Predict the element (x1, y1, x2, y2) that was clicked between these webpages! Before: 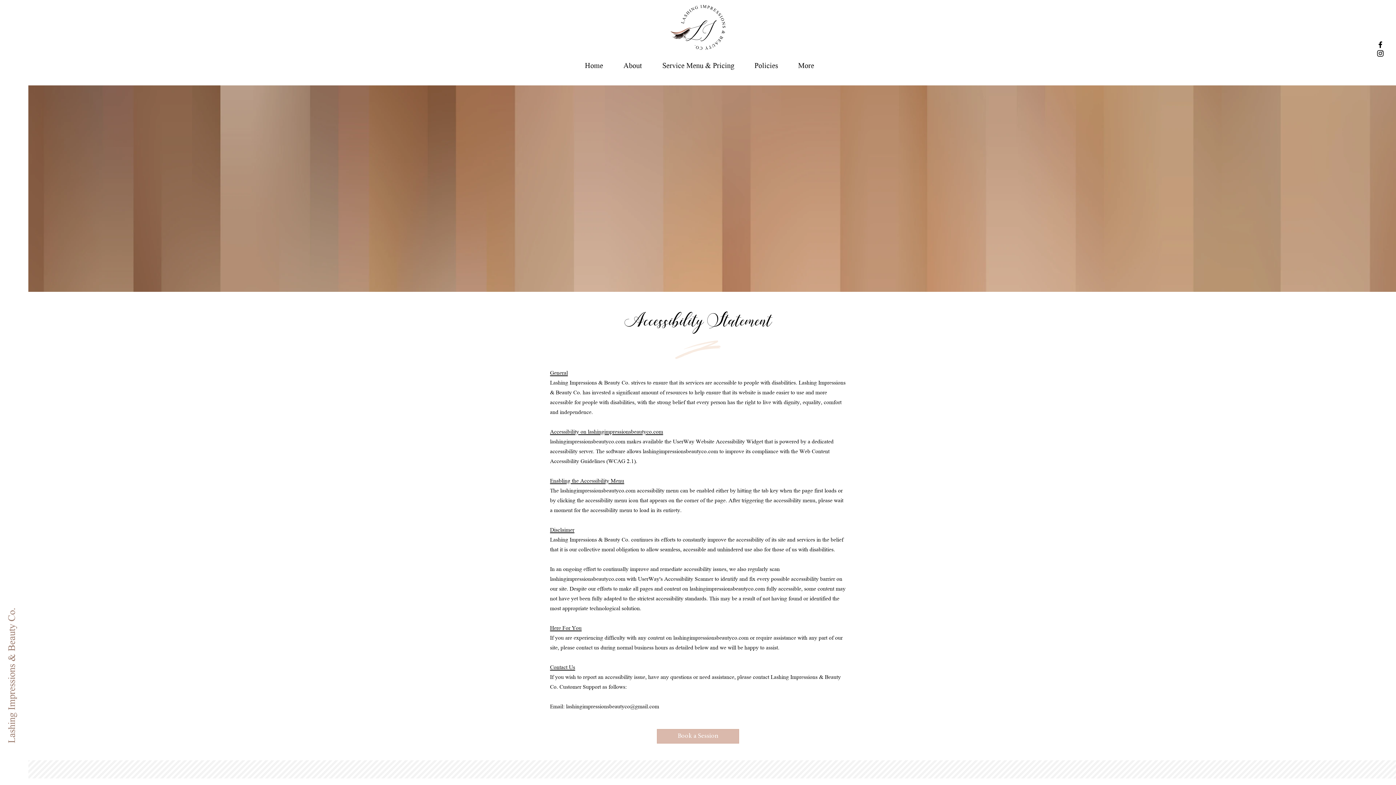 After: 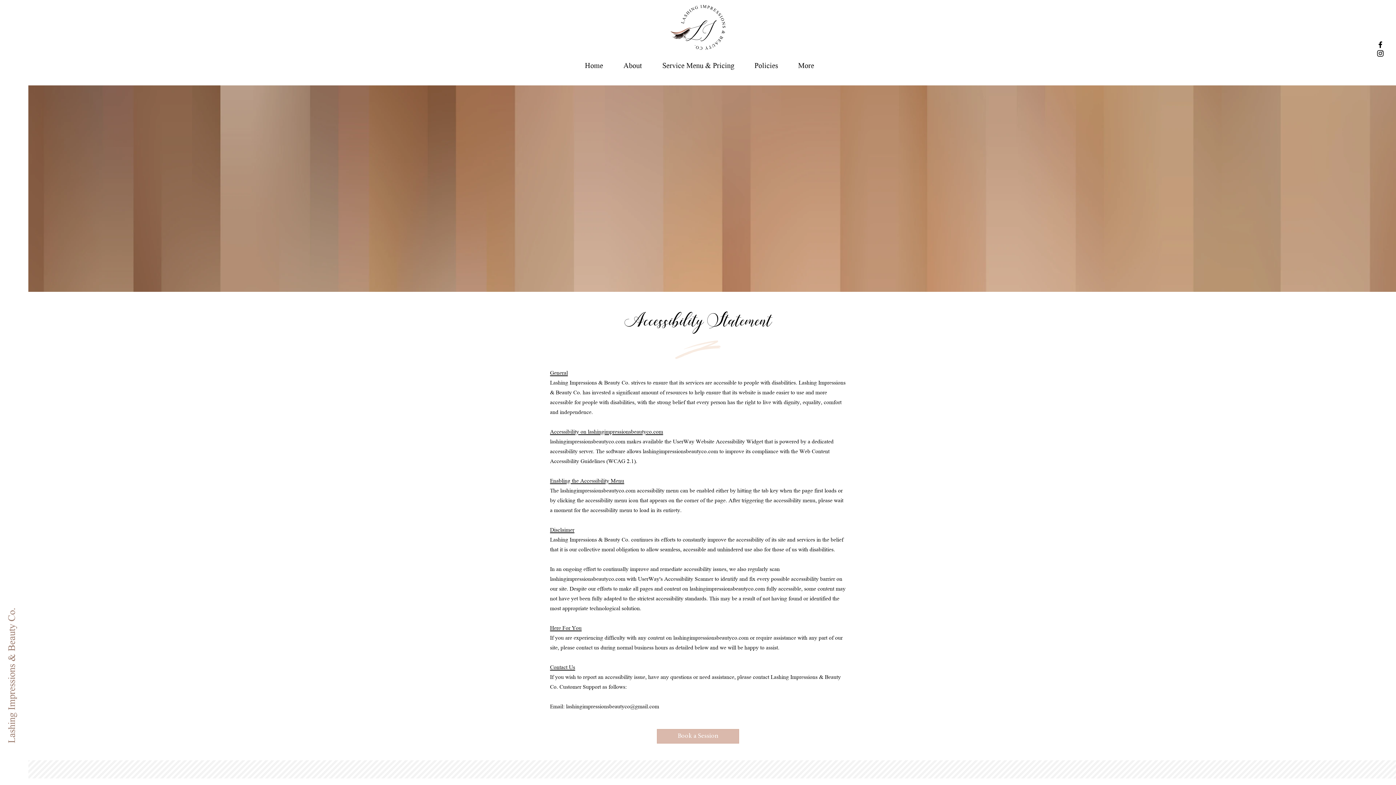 Action: label: lashingimpressionsbeautyco@gmail.com bbox: (566, 703, 659, 712)